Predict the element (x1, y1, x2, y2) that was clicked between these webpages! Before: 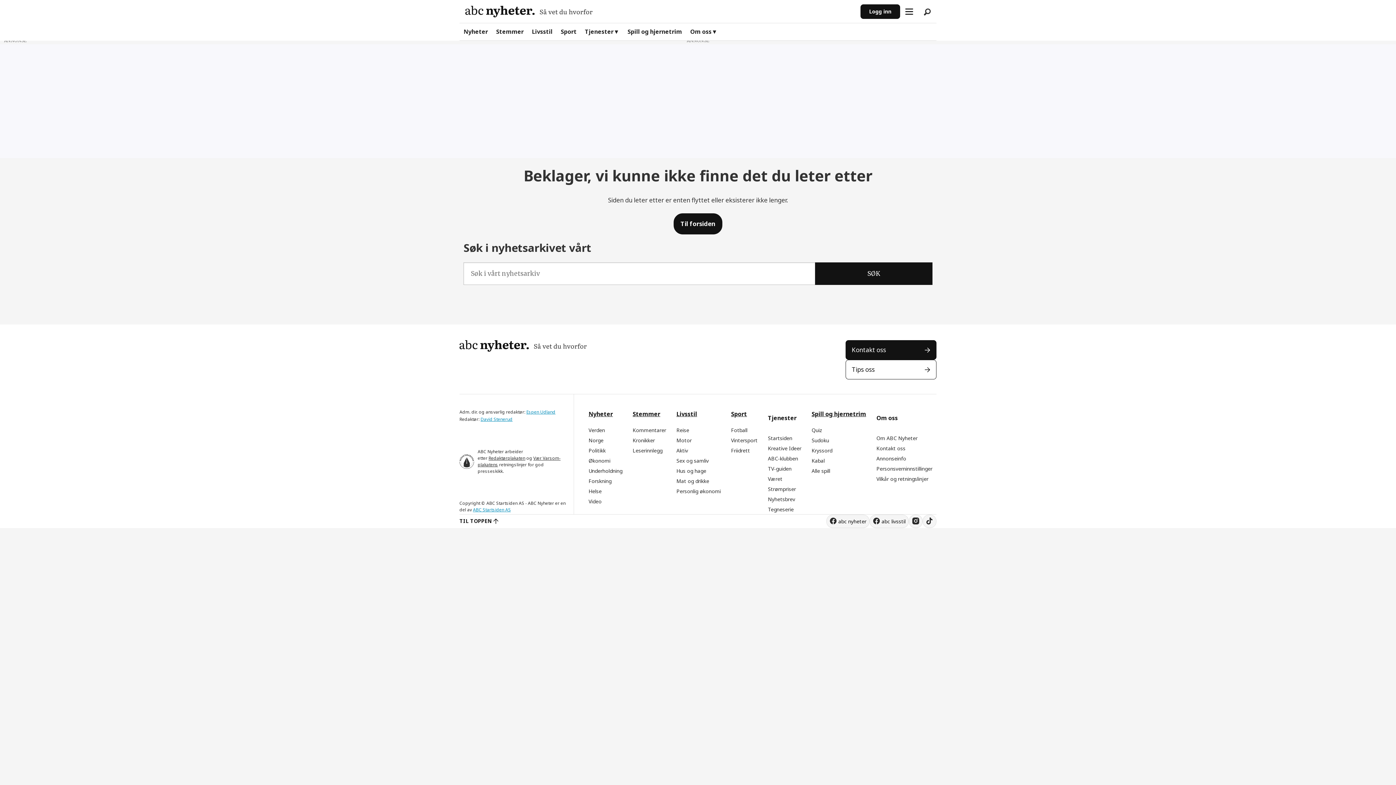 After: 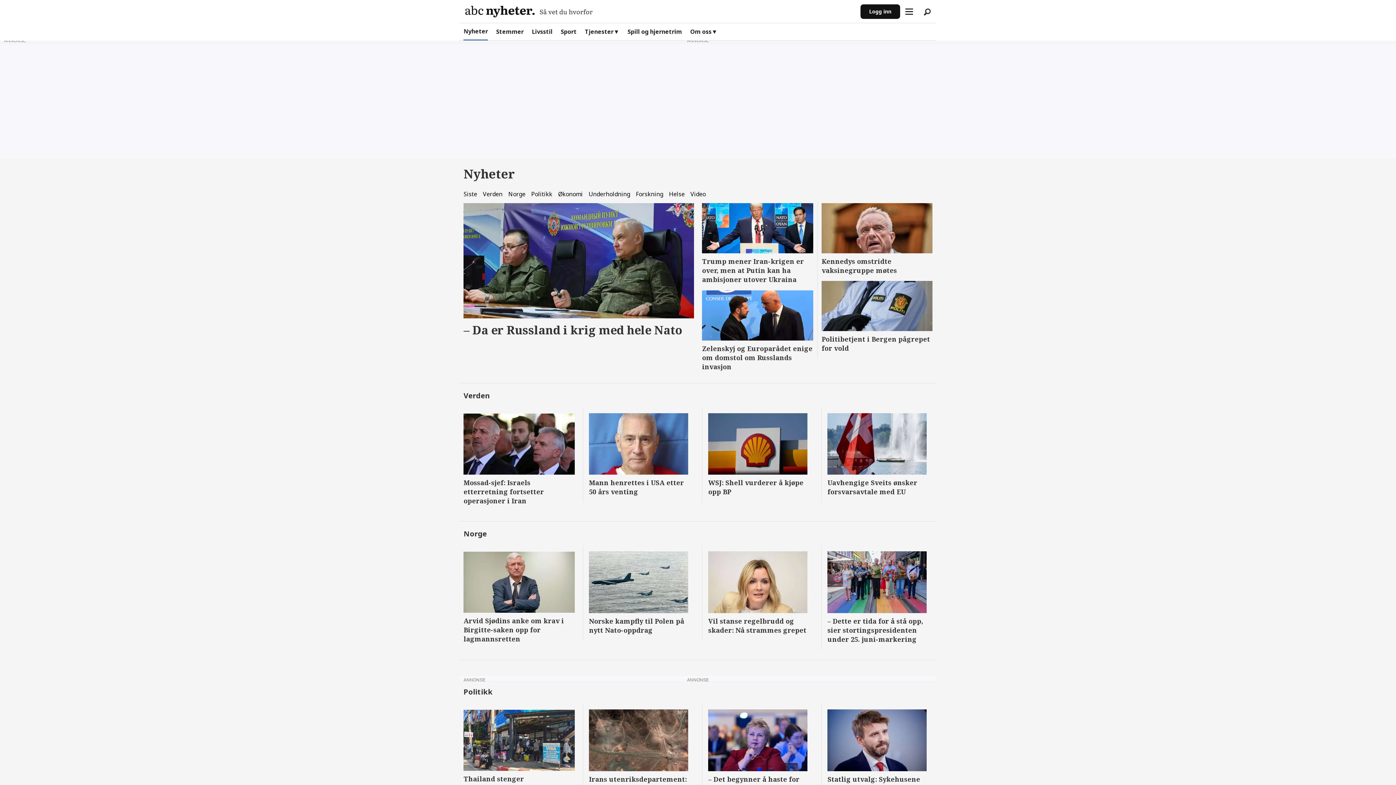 Action: bbox: (463, 23, 488, 40) label: Nyheter